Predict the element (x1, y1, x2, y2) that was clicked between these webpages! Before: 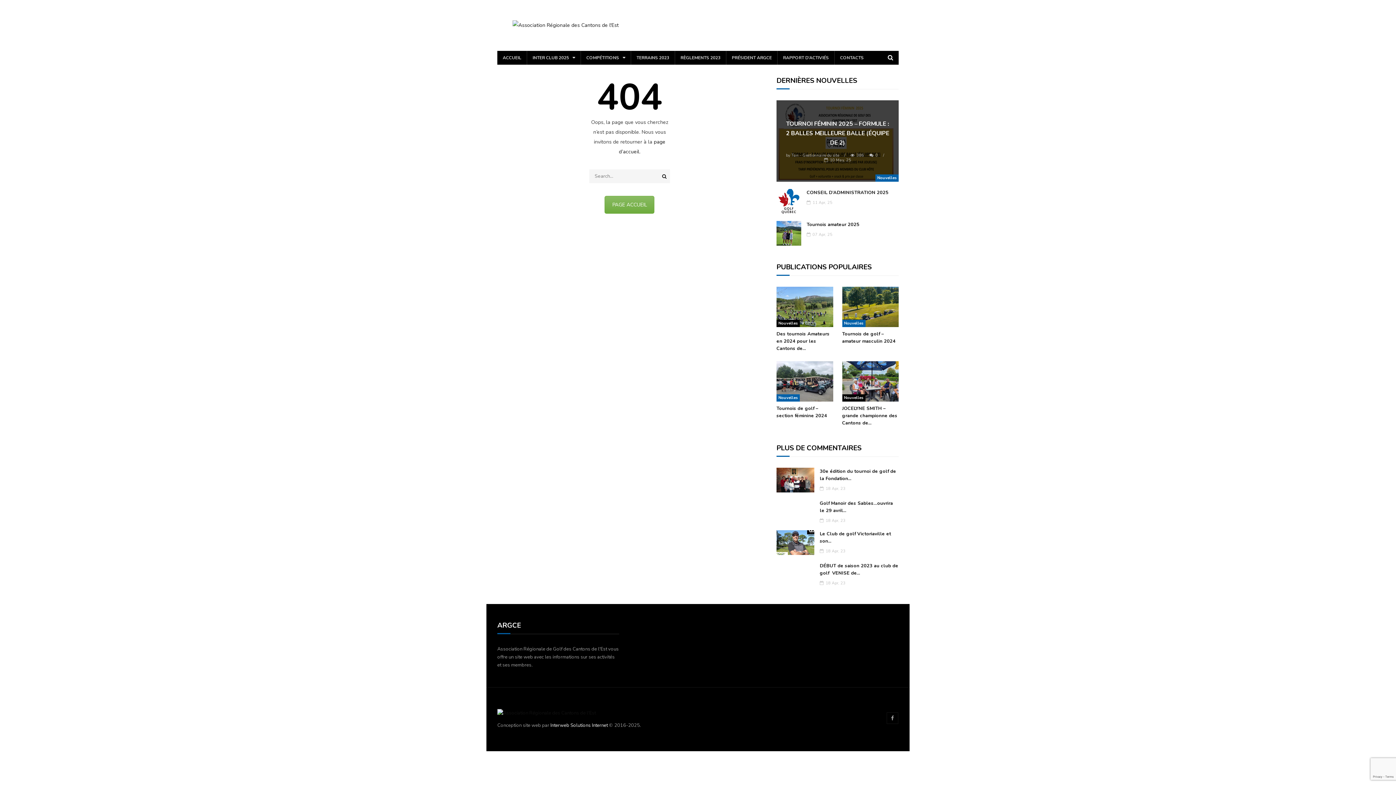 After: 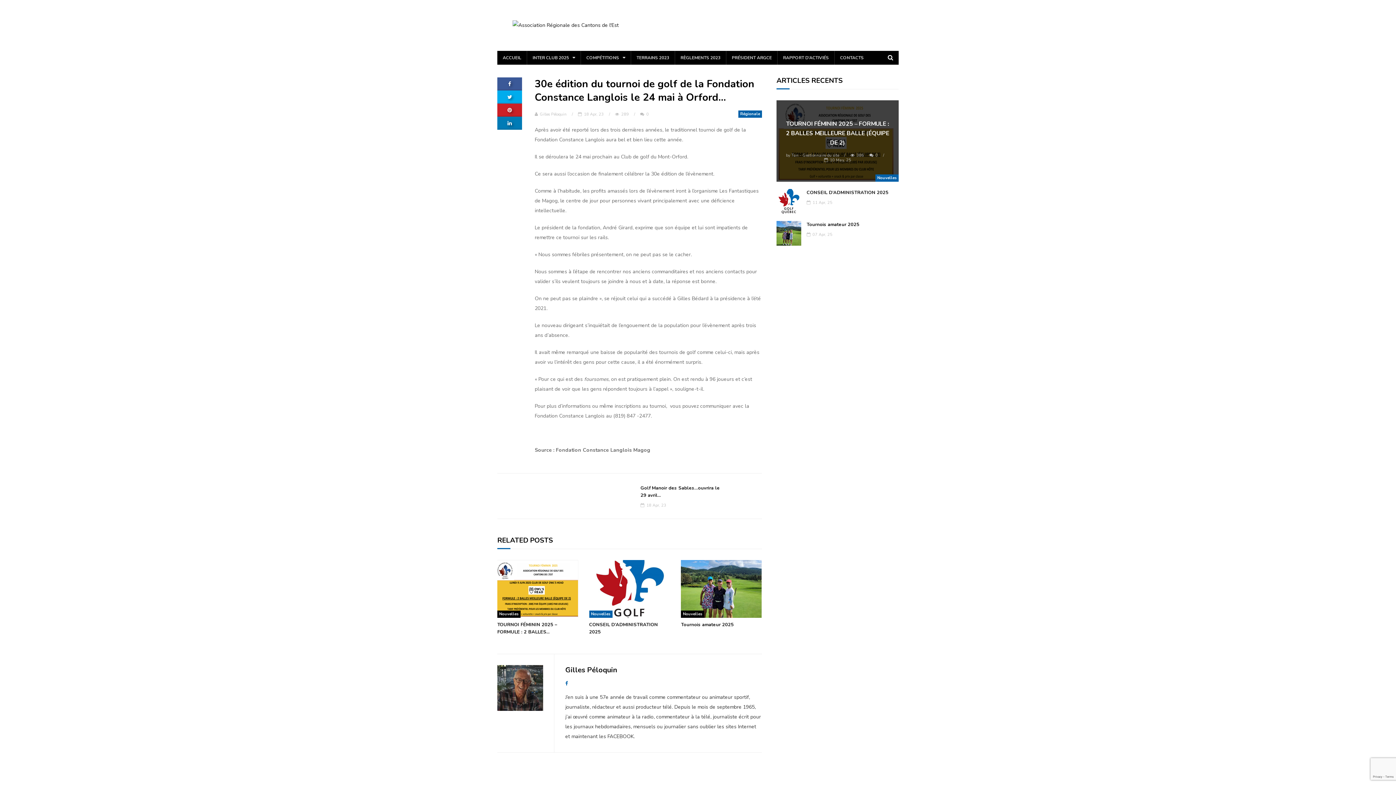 Action: bbox: (776, 469, 814, 476)